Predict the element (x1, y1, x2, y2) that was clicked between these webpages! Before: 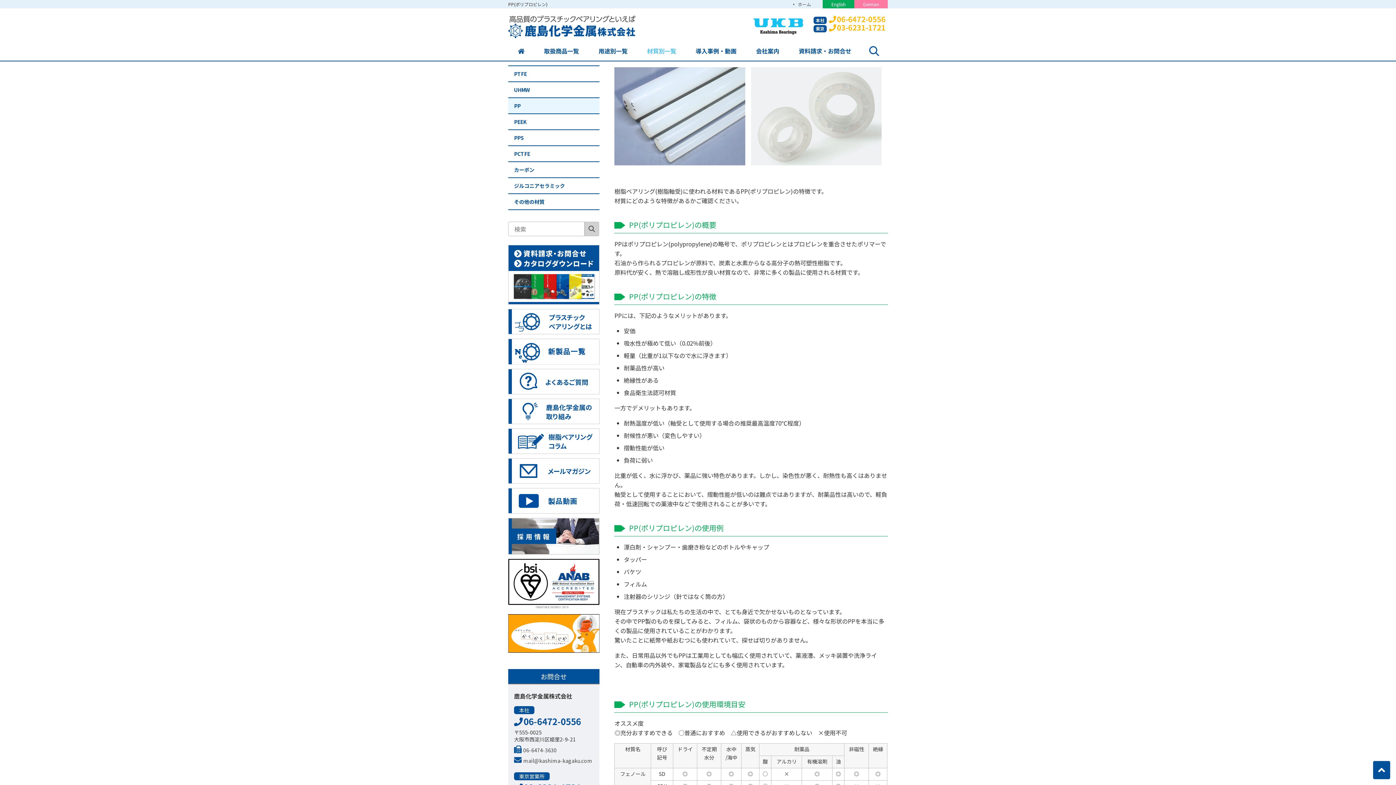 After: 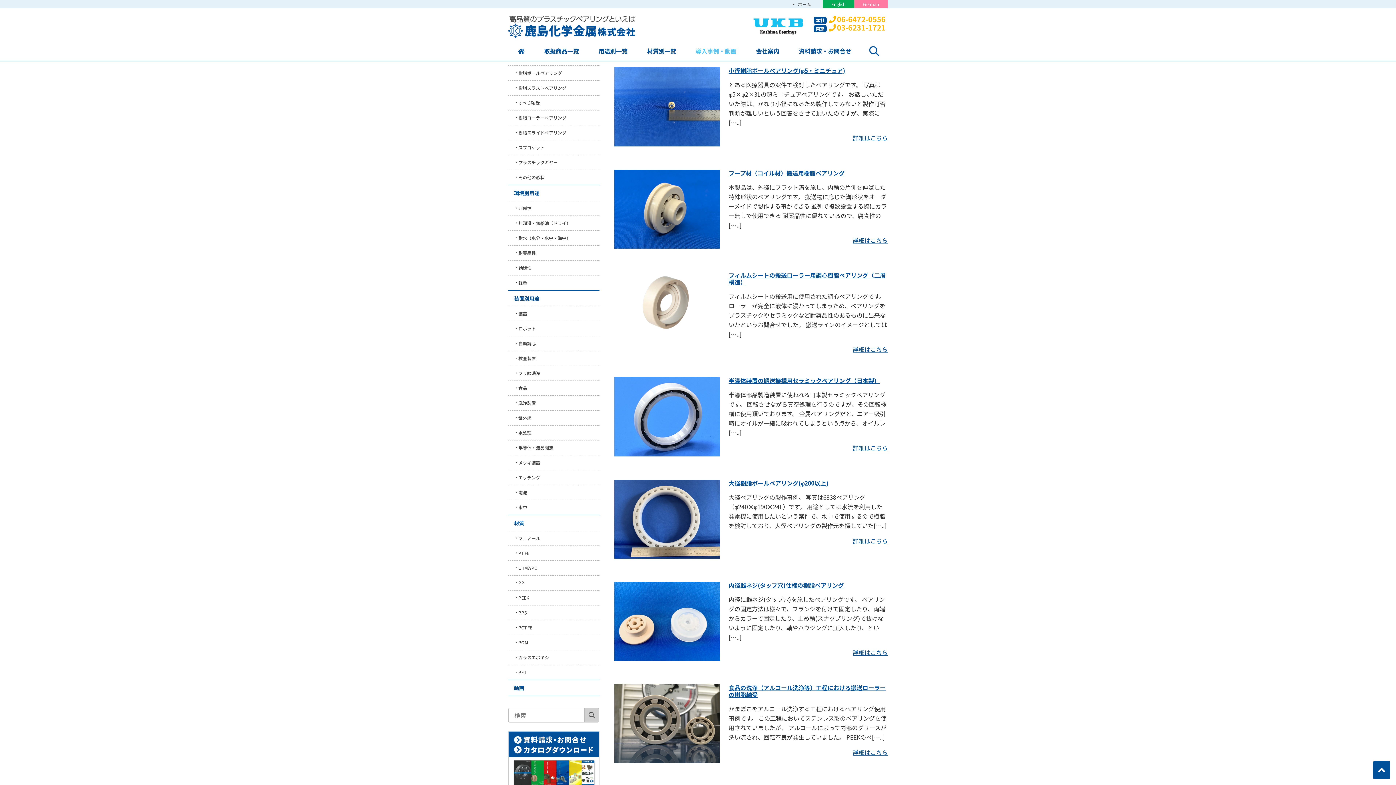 Action: bbox: (686, 41, 746, 60) label: 導入事例・動画